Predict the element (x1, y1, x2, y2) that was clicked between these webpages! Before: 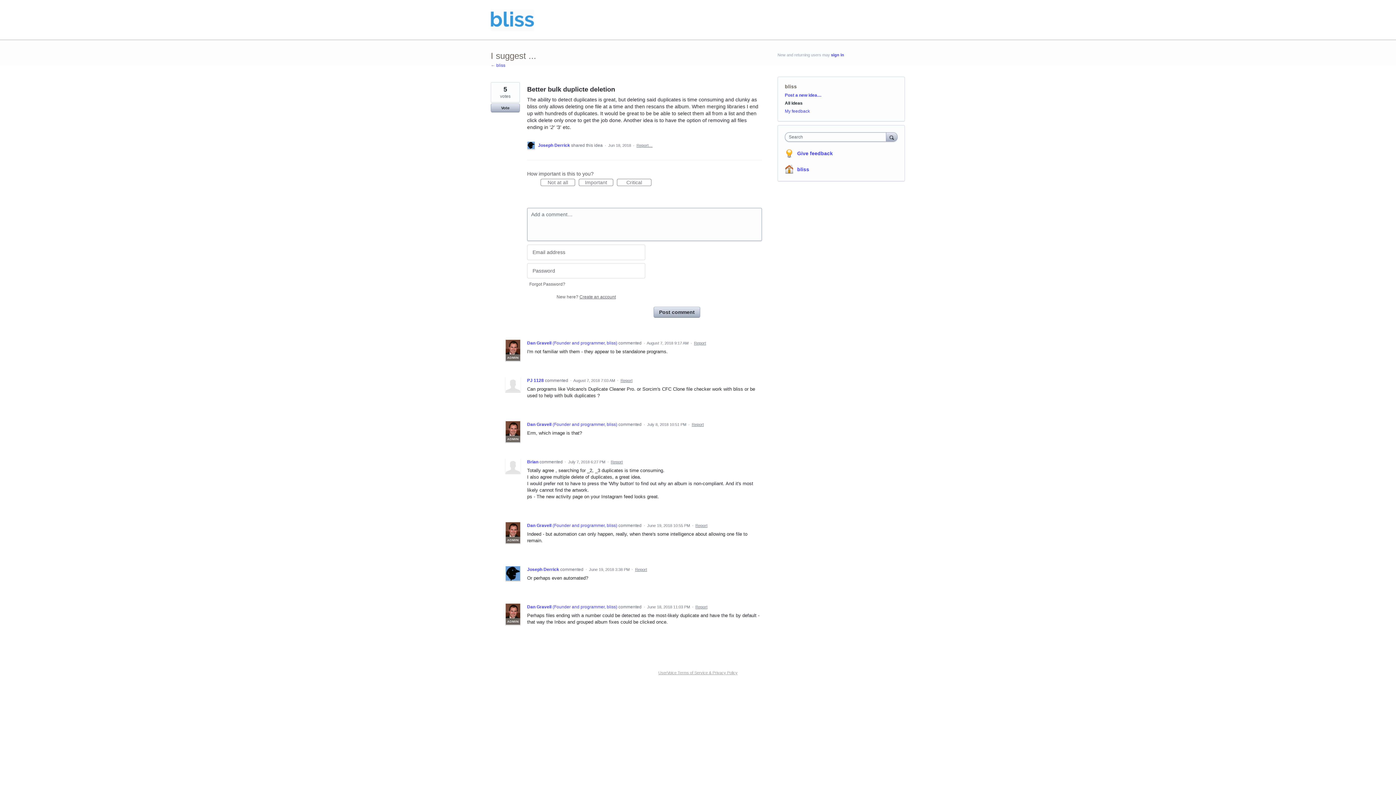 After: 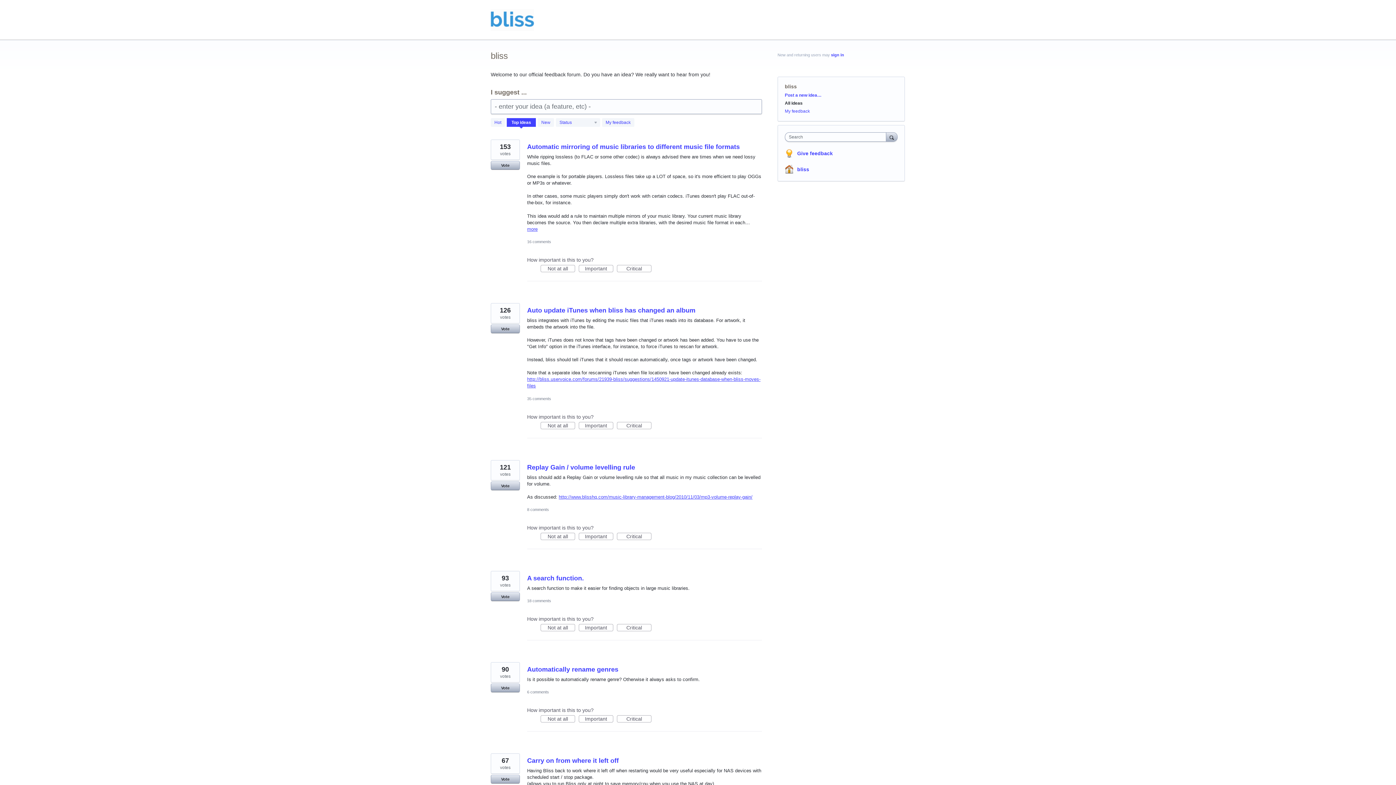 Action: label: All ideas bbox: (785, 100, 802, 105)